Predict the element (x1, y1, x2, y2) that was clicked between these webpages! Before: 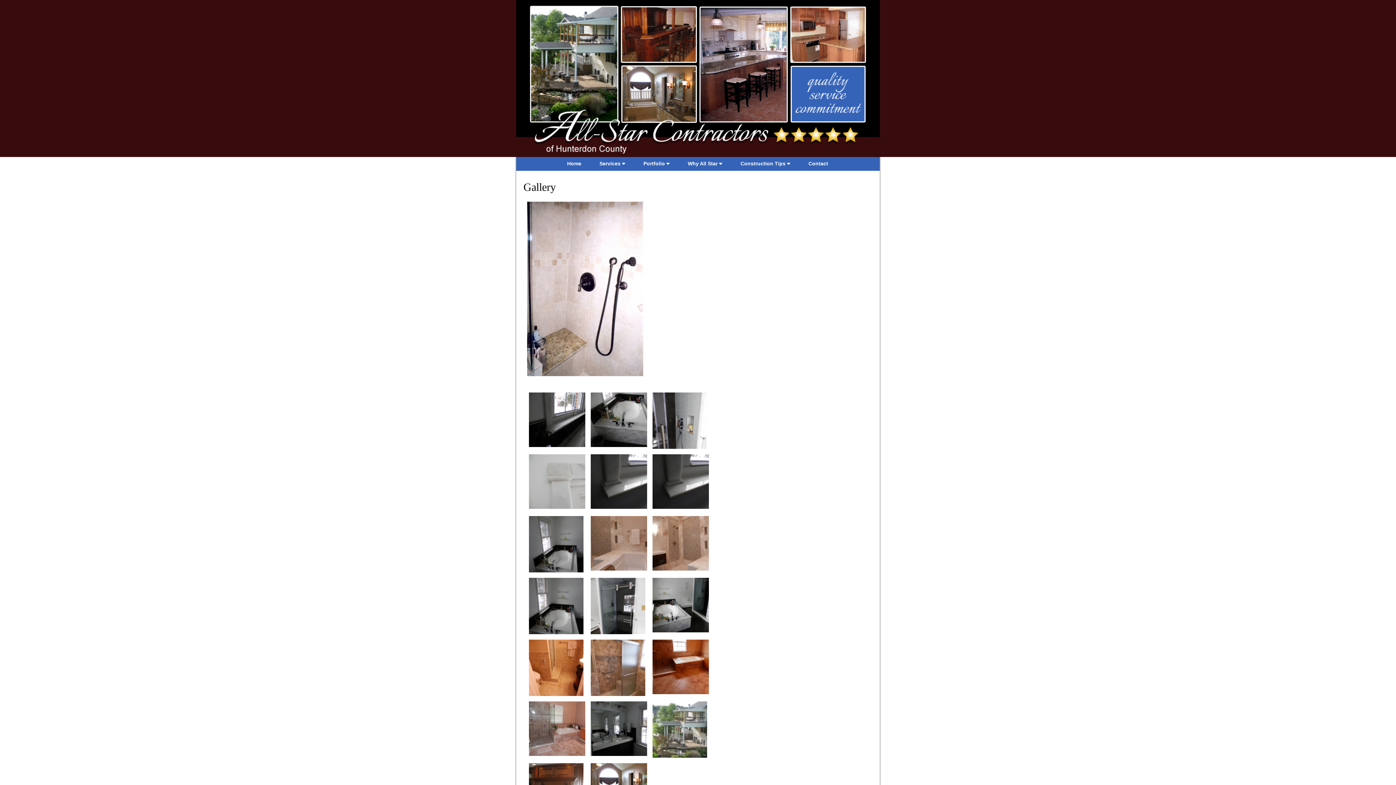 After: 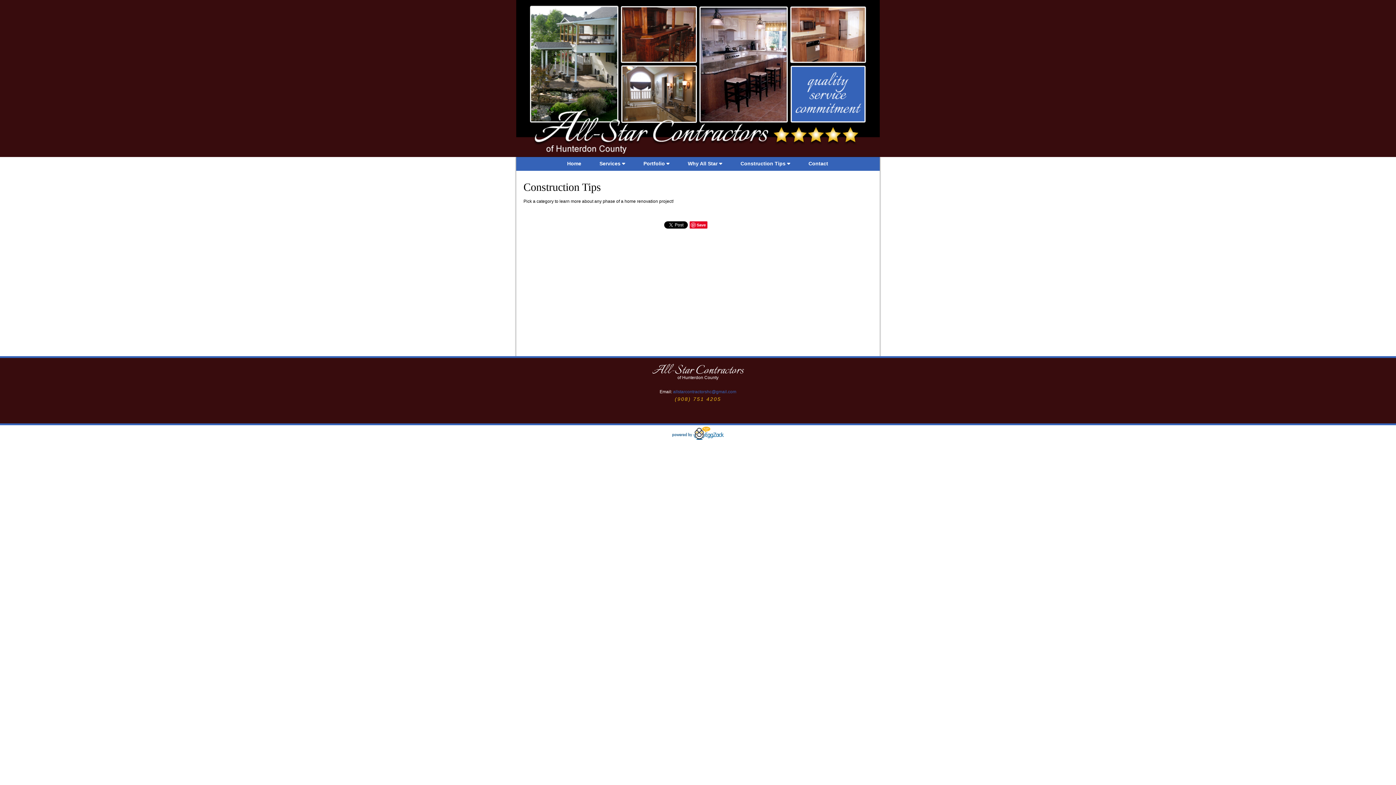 Action: bbox: (740, 160, 790, 166) label: Construction Tips 